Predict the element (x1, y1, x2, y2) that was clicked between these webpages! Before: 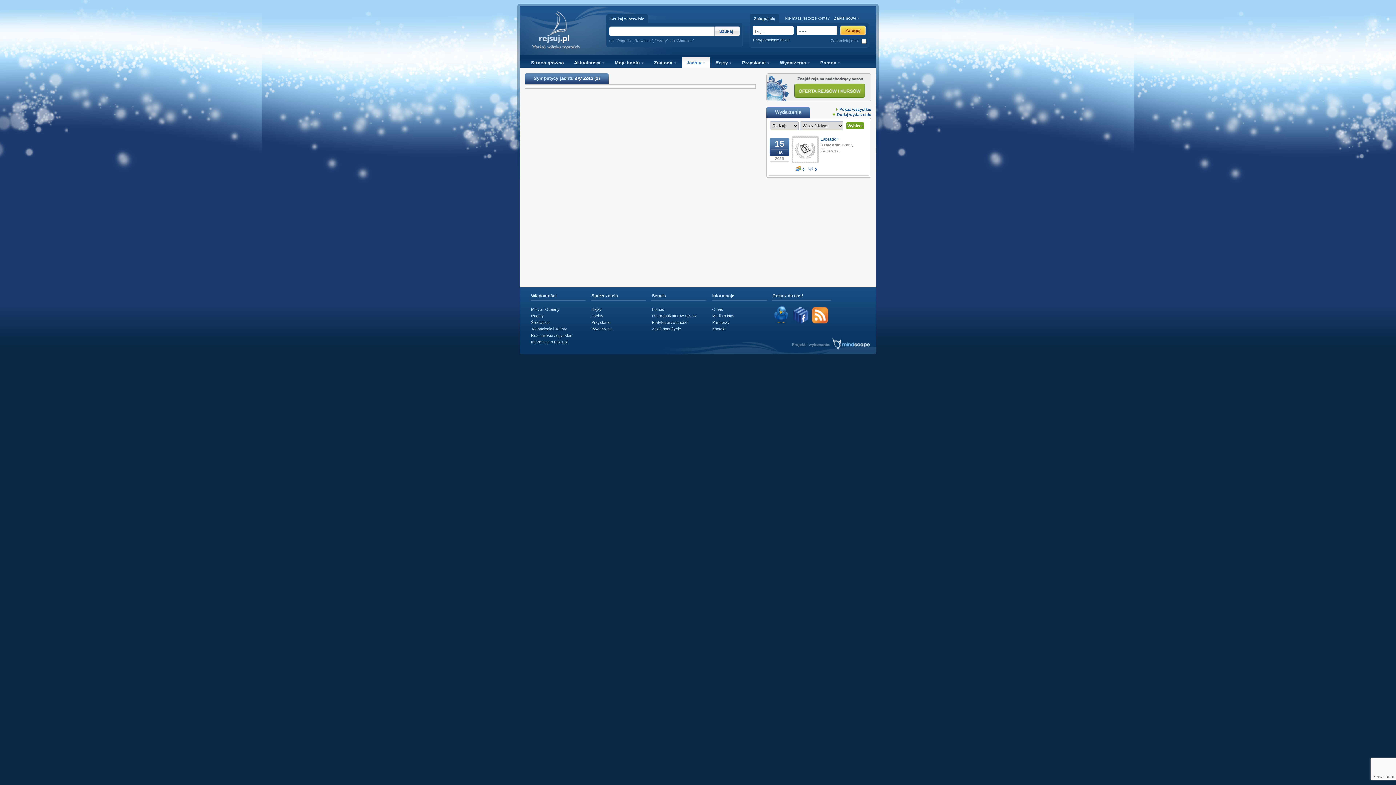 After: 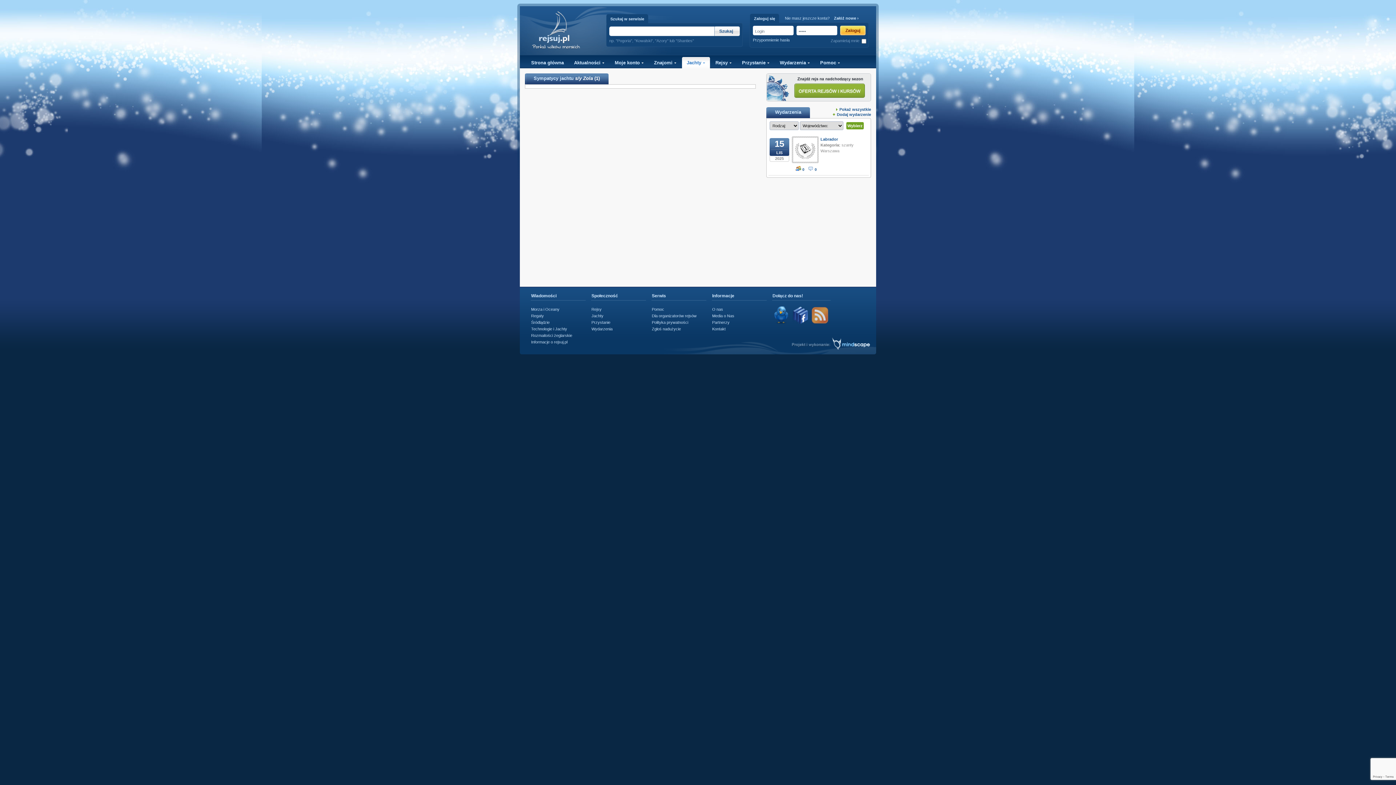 Action: bbox: (811, 320, 829, 325)